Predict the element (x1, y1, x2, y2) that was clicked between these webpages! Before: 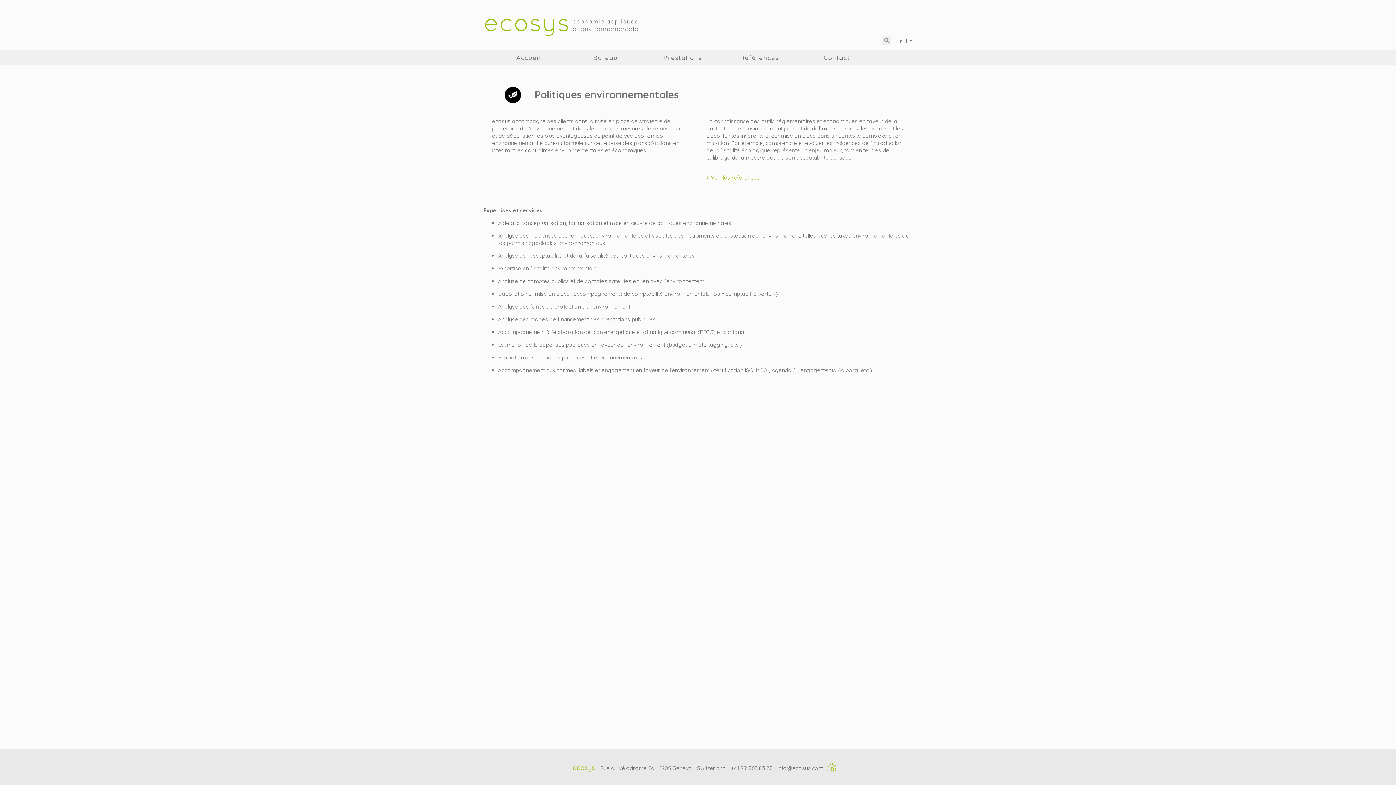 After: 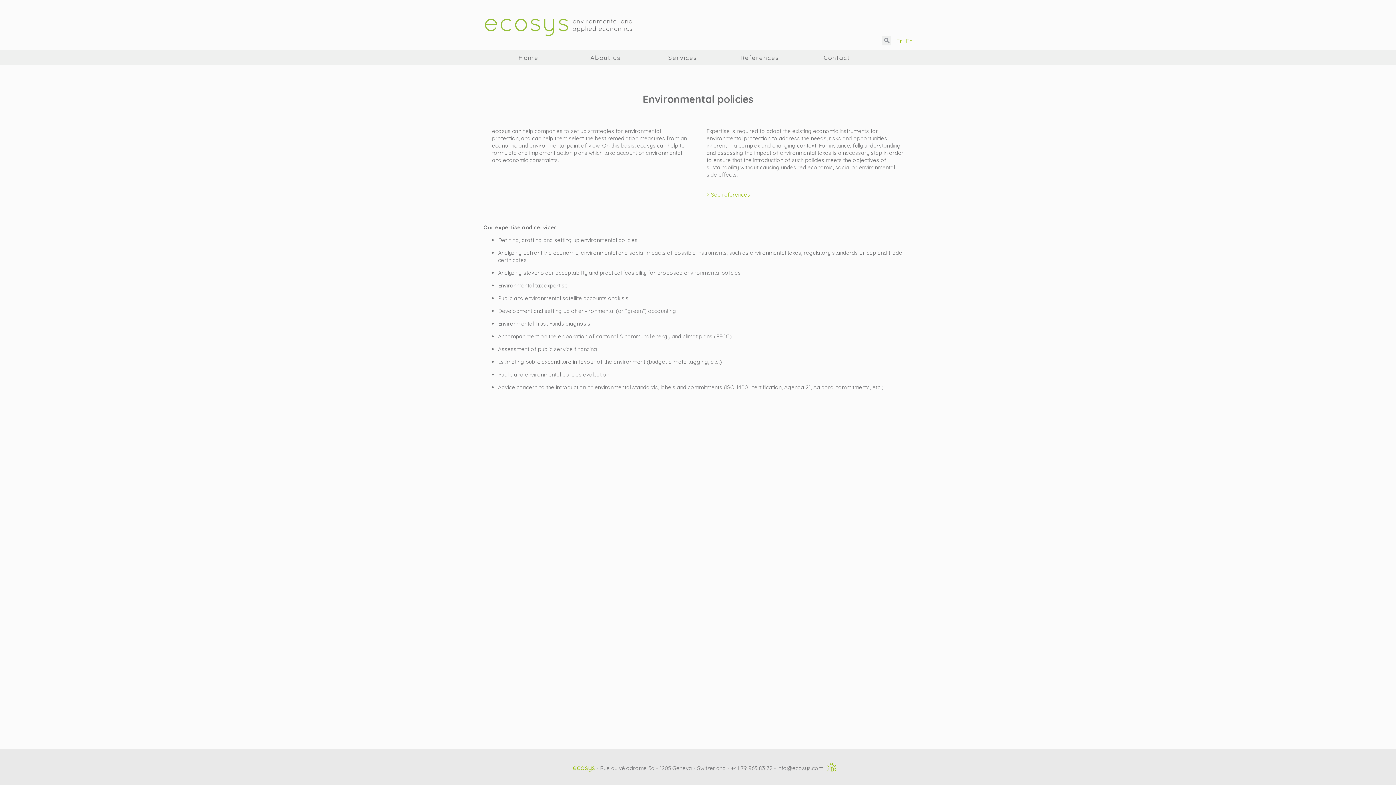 Action: bbox: (904, 37, 912, 44) label:  En